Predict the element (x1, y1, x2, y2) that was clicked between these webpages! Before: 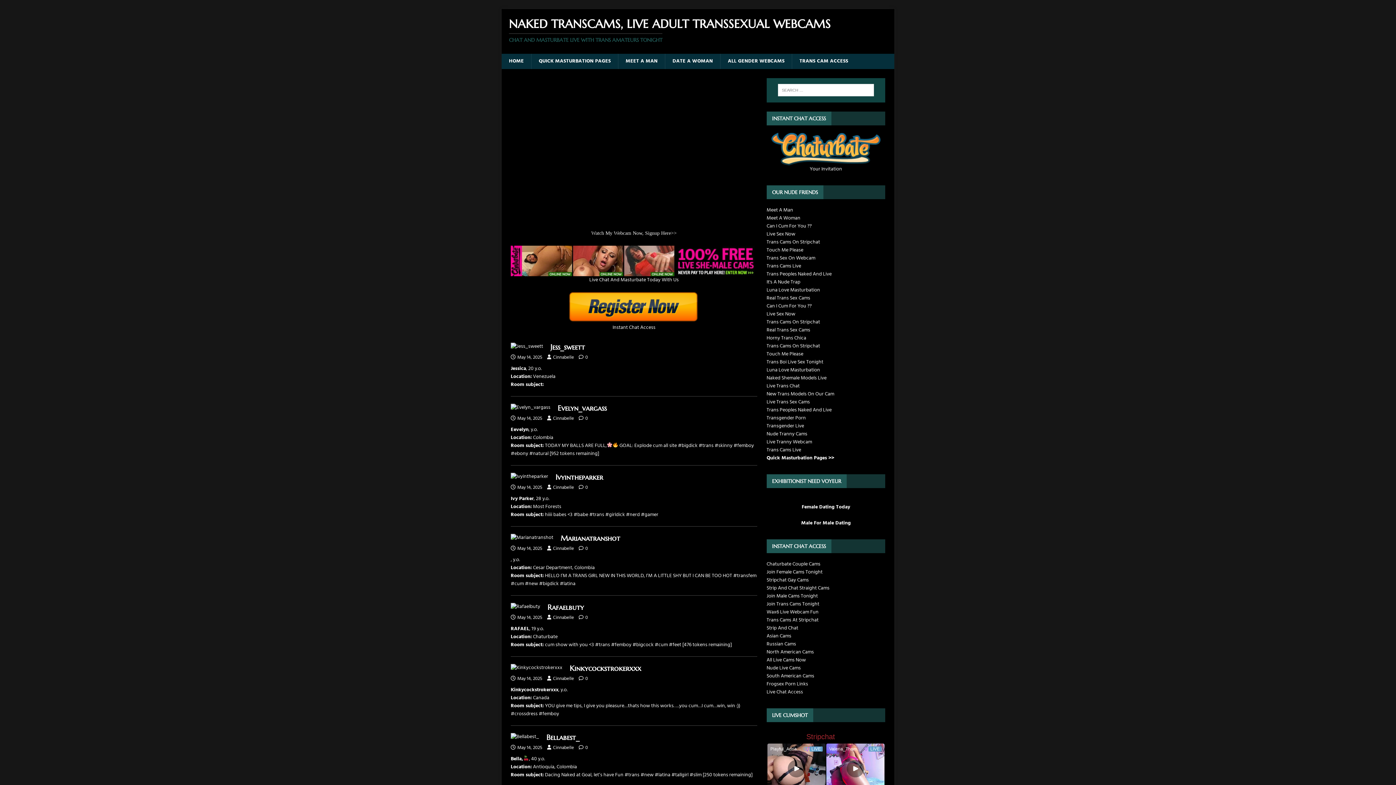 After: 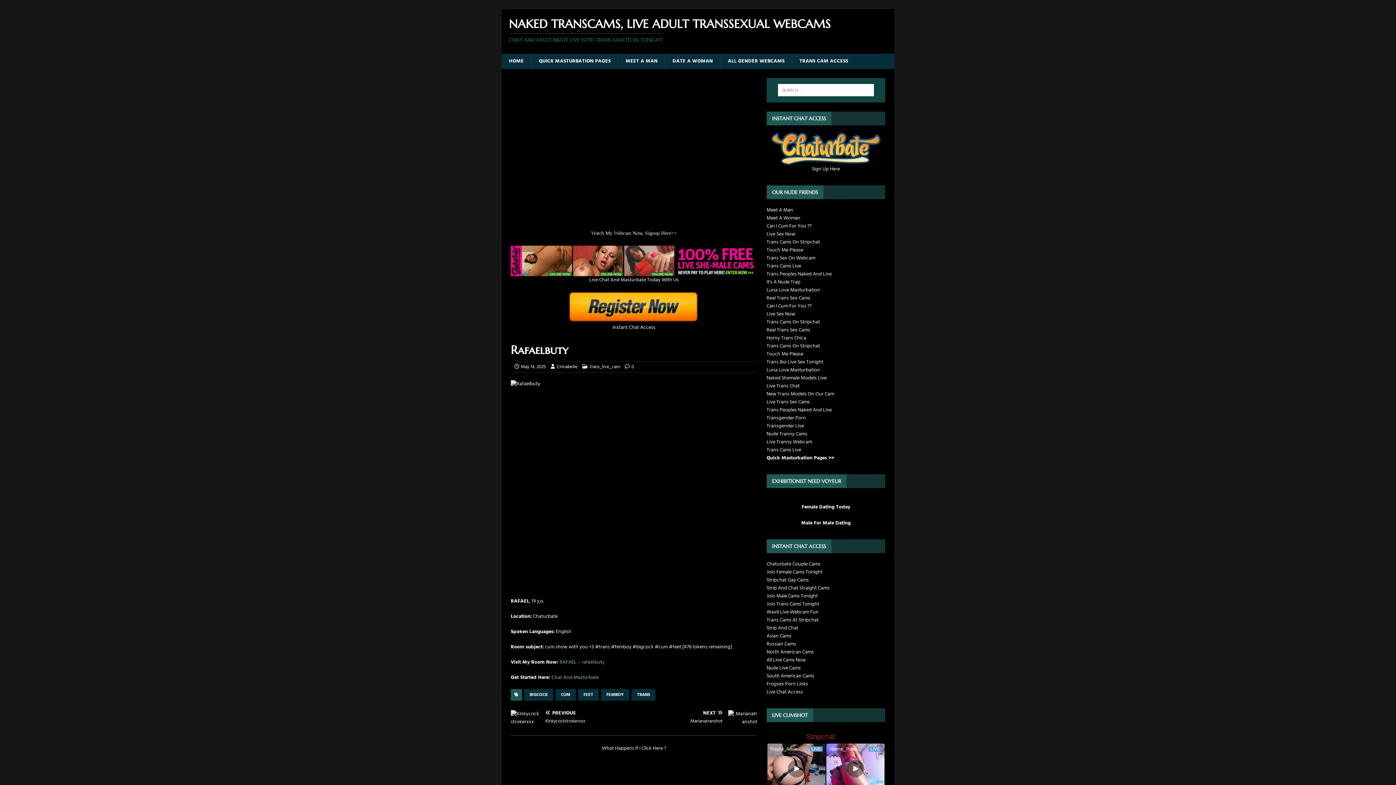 Action: bbox: (510, 602, 540, 611)